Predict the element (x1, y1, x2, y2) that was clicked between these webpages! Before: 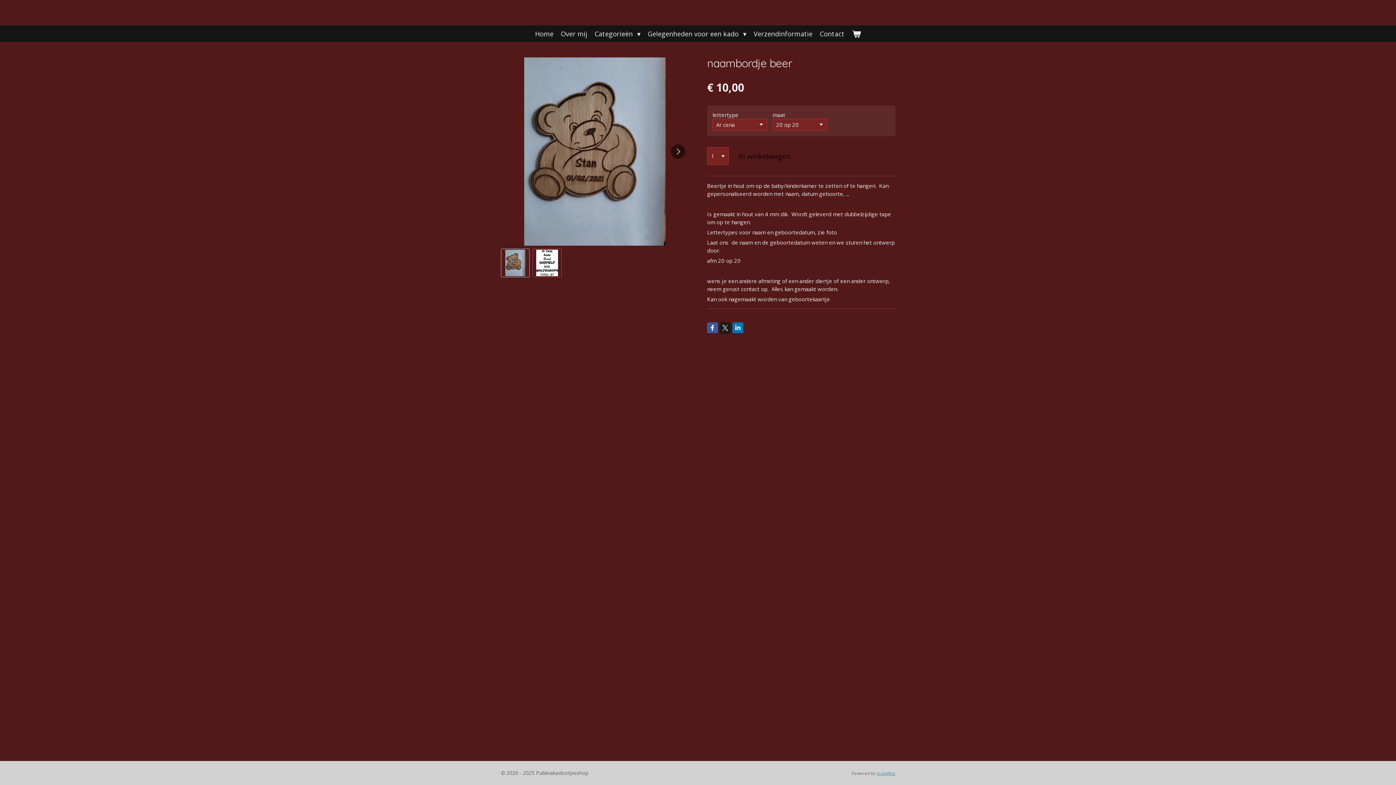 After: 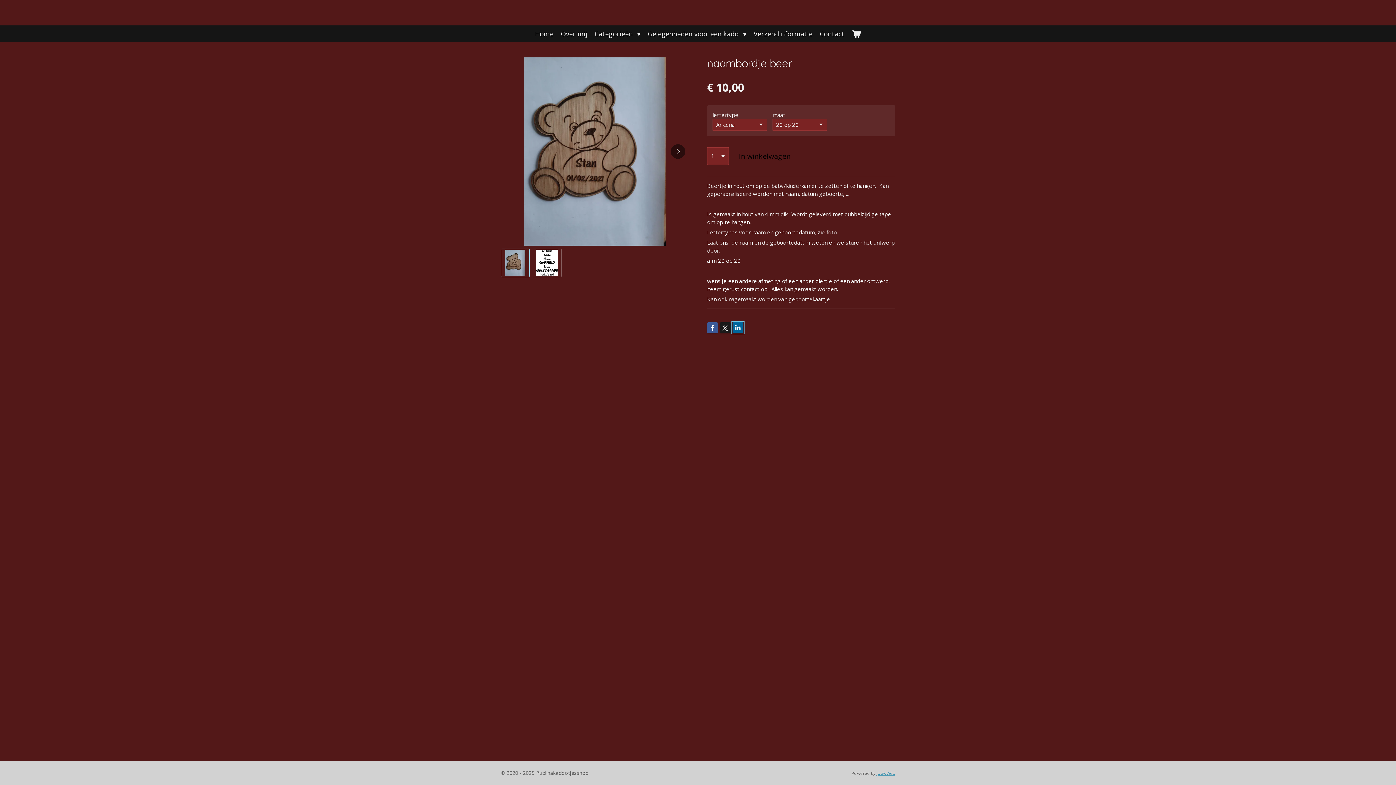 Action: bbox: (732, 322, 743, 333)